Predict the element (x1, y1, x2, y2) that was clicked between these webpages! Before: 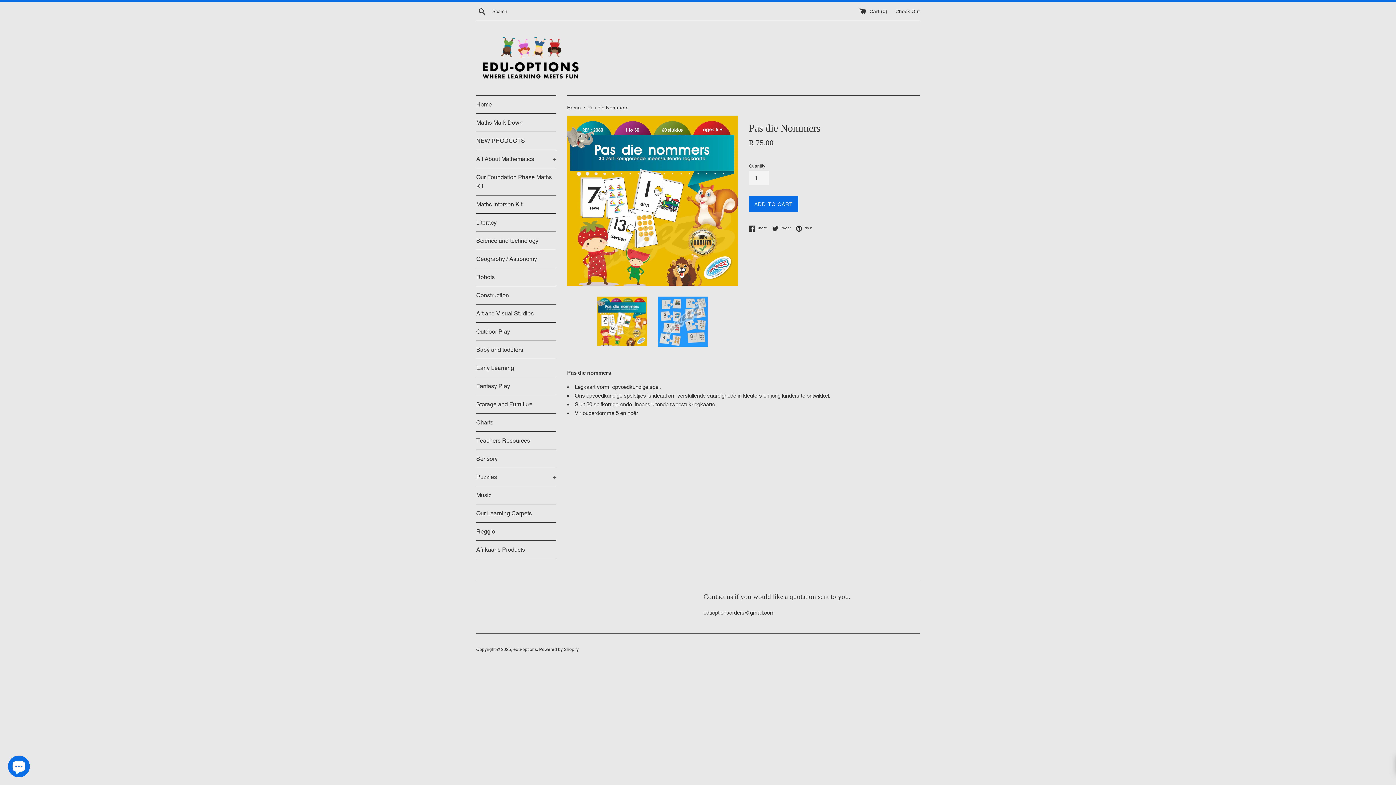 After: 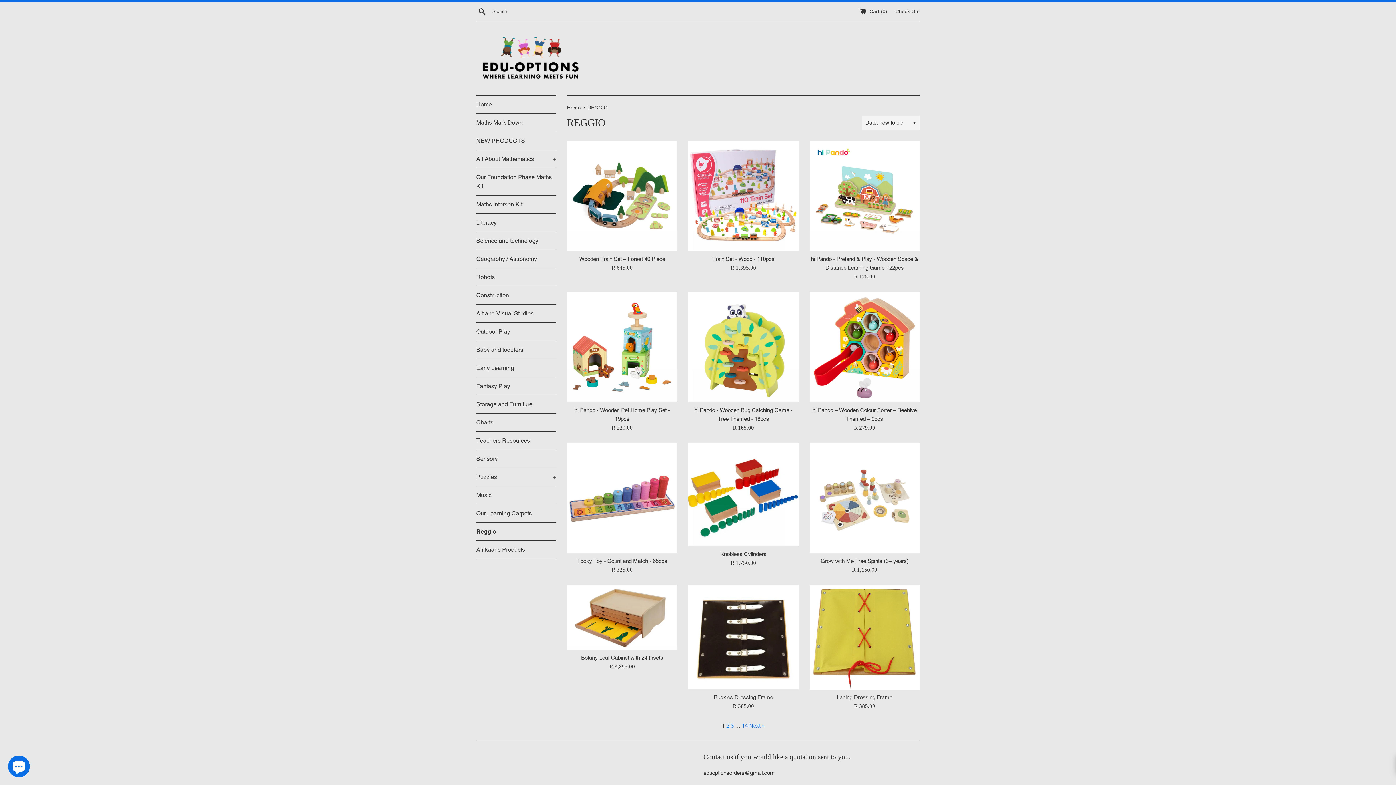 Action: label: Reggio bbox: (476, 522, 556, 540)